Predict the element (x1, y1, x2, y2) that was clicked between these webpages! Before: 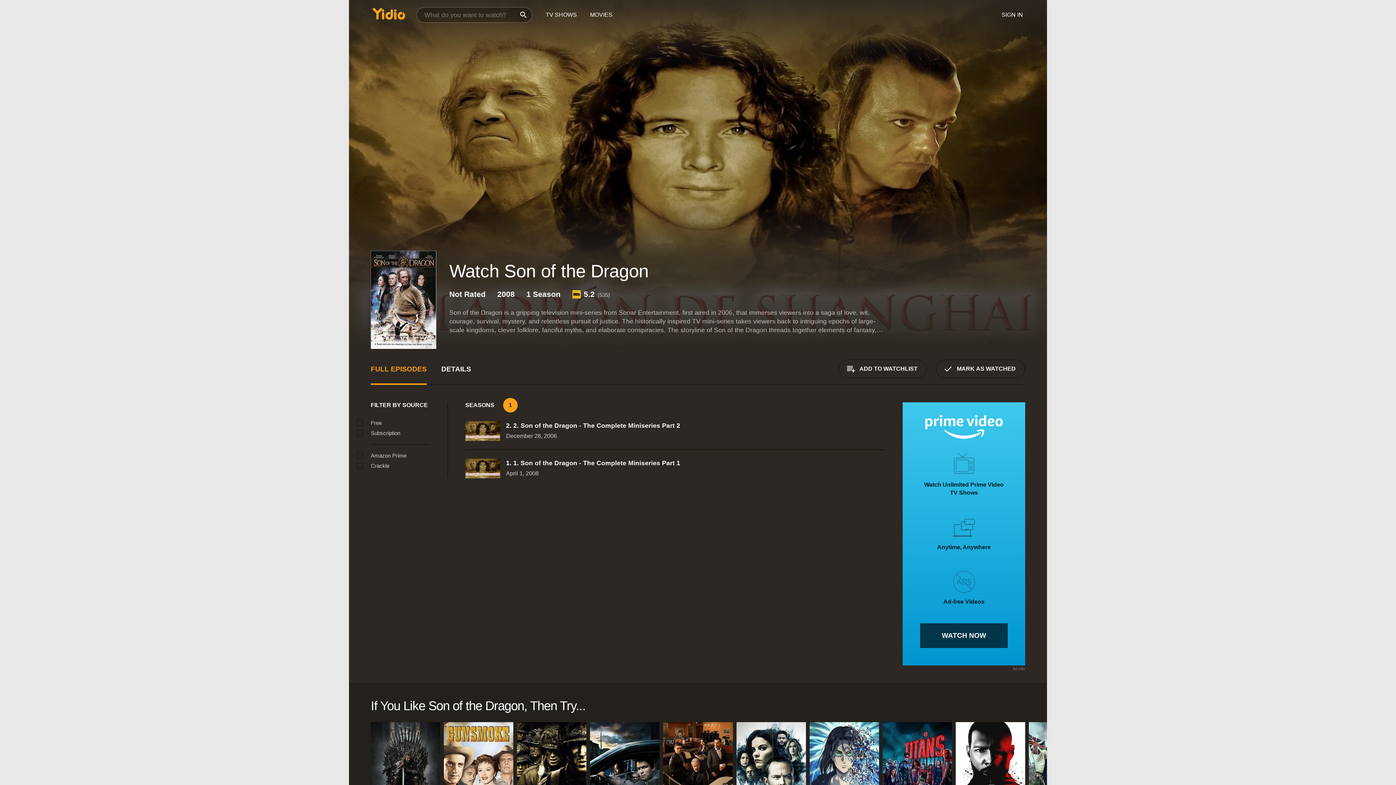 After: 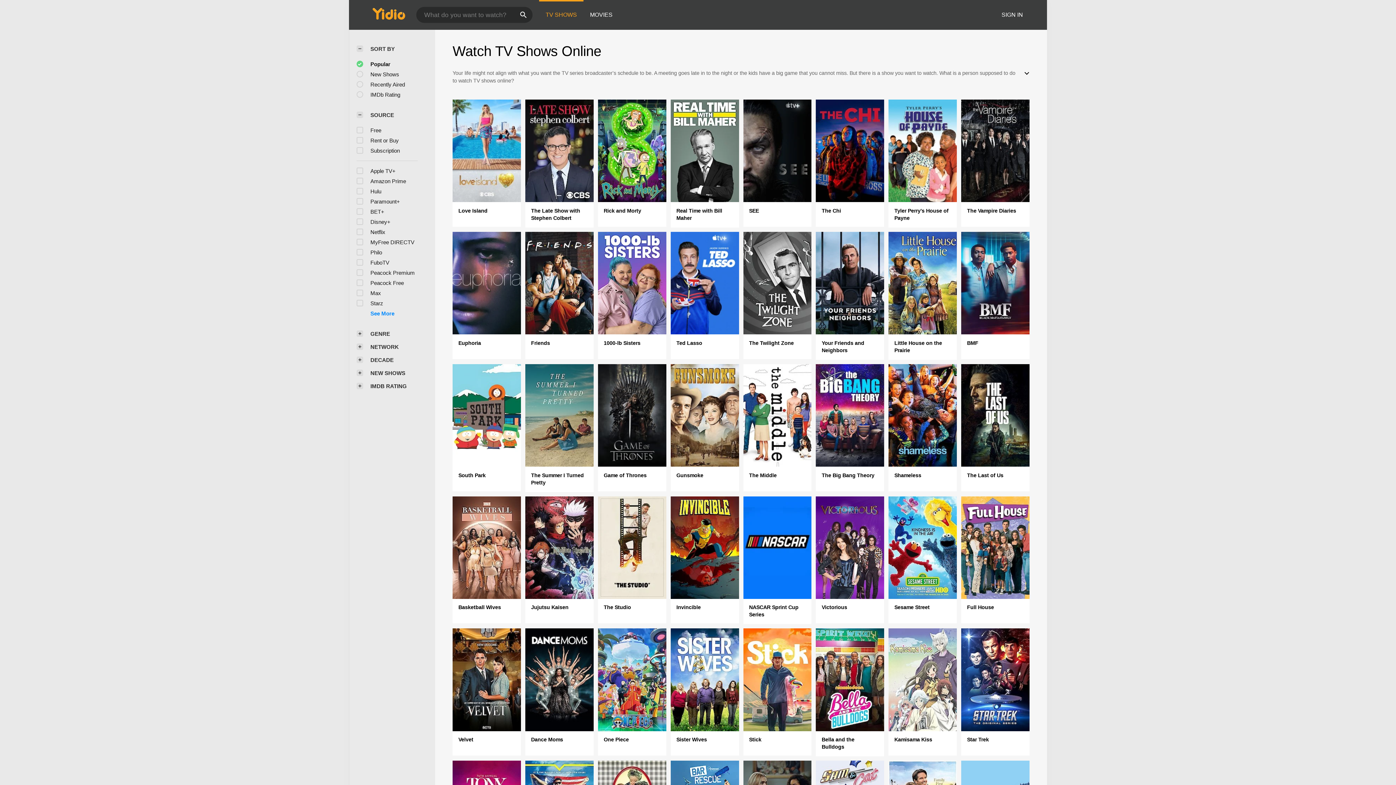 Action: label: TV SHOWS bbox: (539, 0, 583, 29)